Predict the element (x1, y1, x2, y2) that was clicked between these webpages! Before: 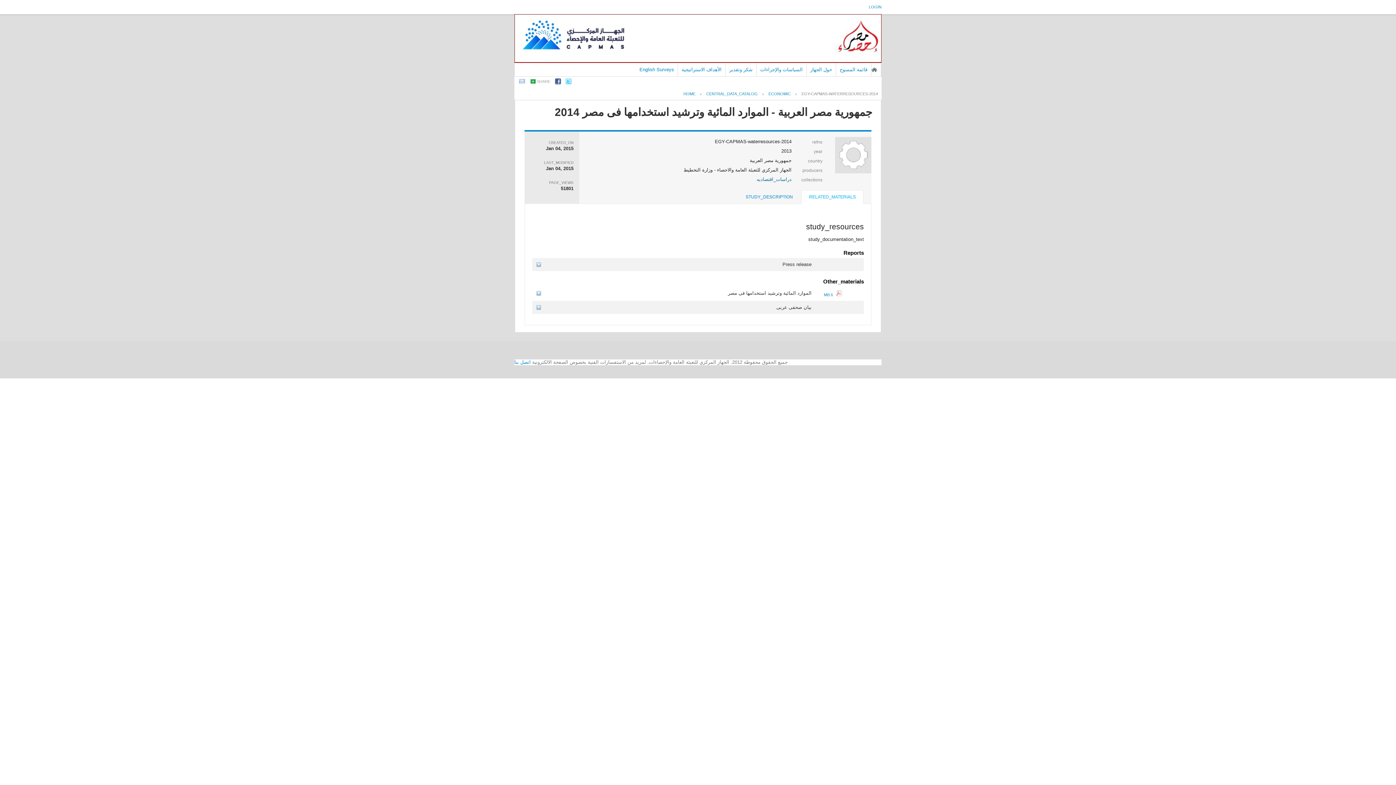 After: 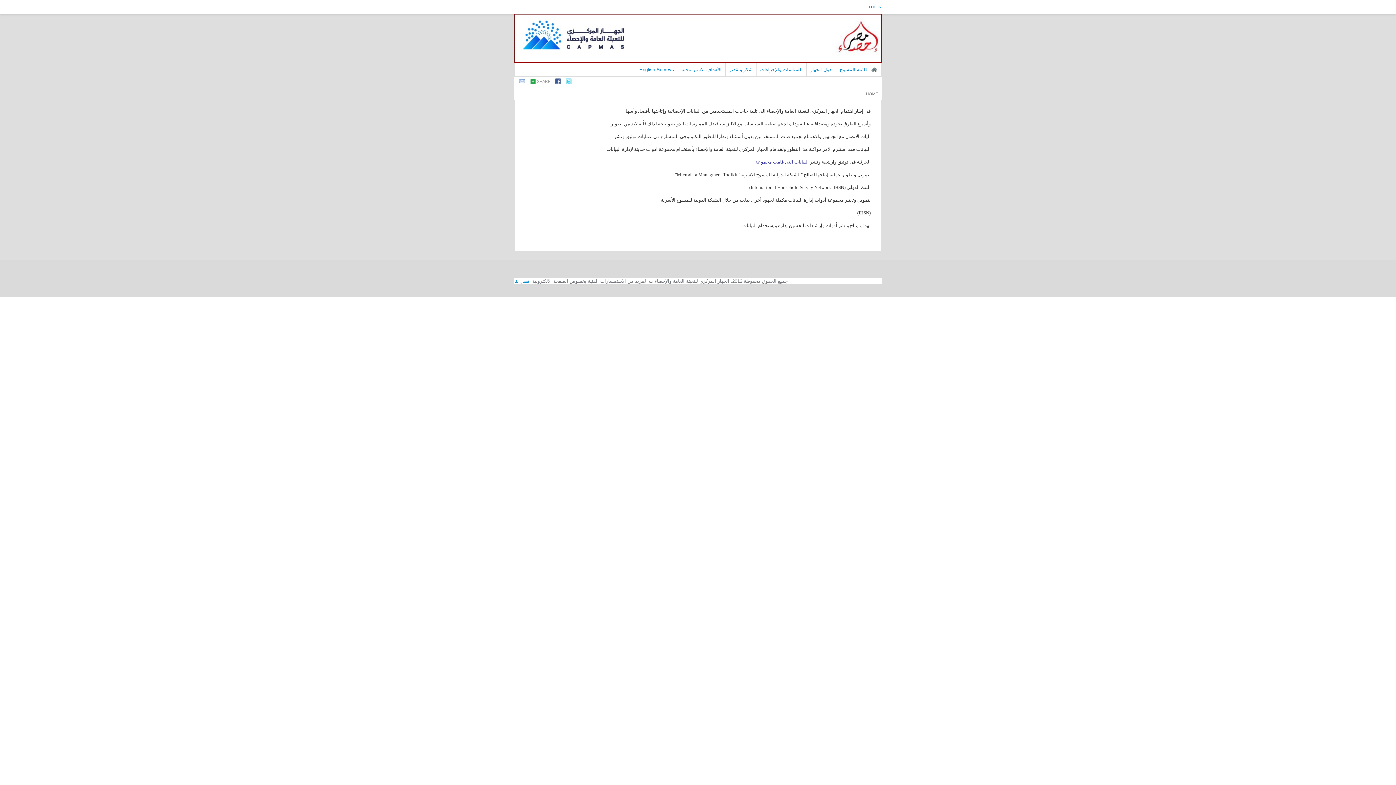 Action: bbox: (810, 66, 832, 72) label: حول الجهاز